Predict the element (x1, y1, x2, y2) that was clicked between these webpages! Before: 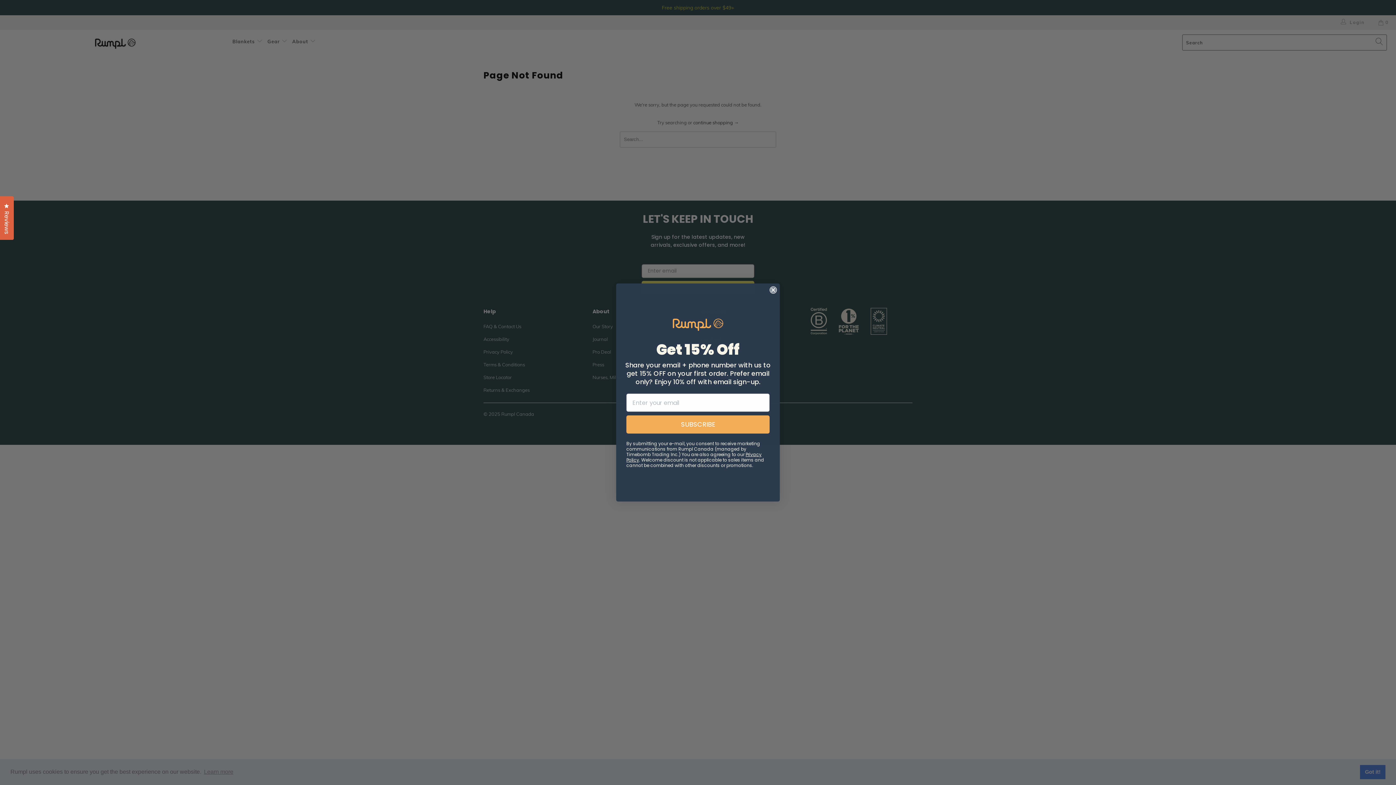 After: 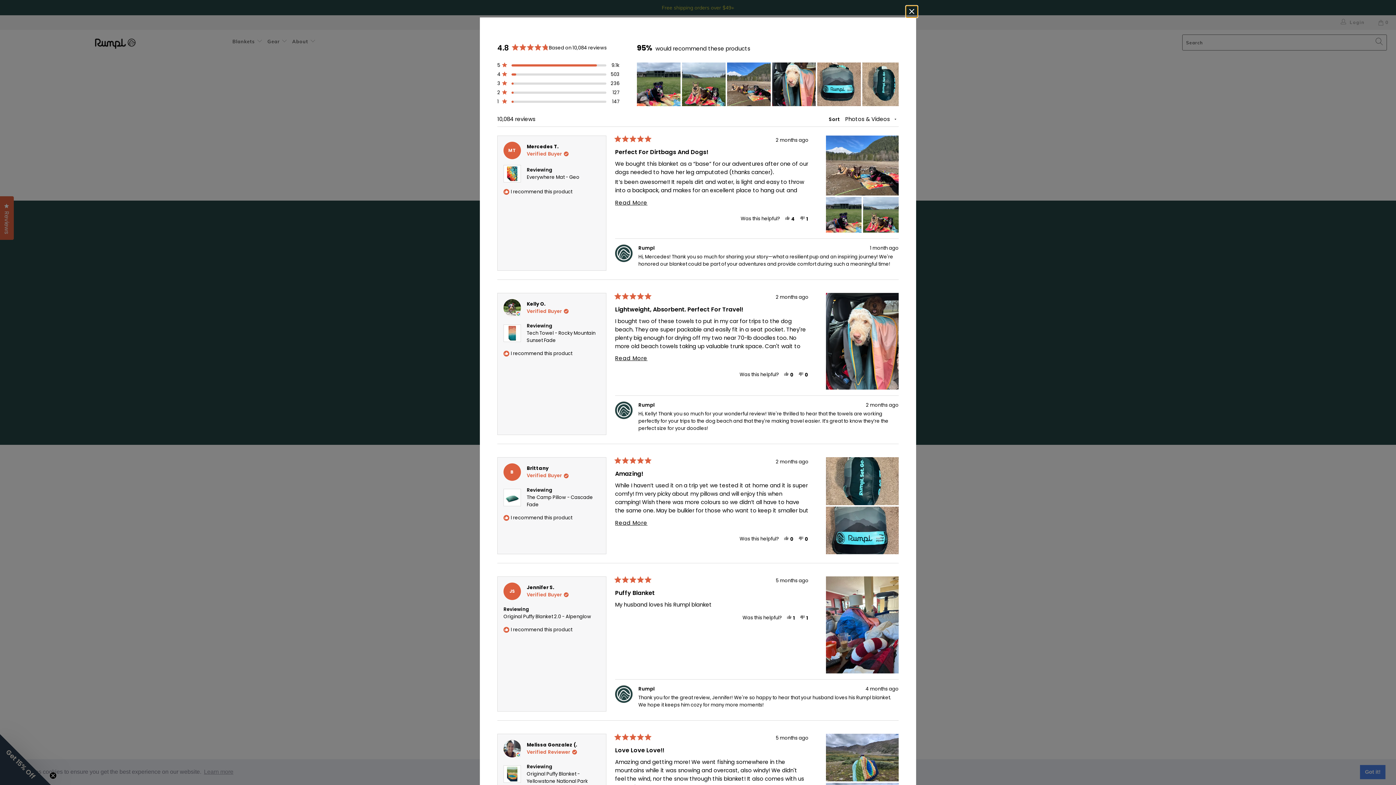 Action: label: Reviews
Click to open the reviews dialog bbox: (0, 196, 13, 240)